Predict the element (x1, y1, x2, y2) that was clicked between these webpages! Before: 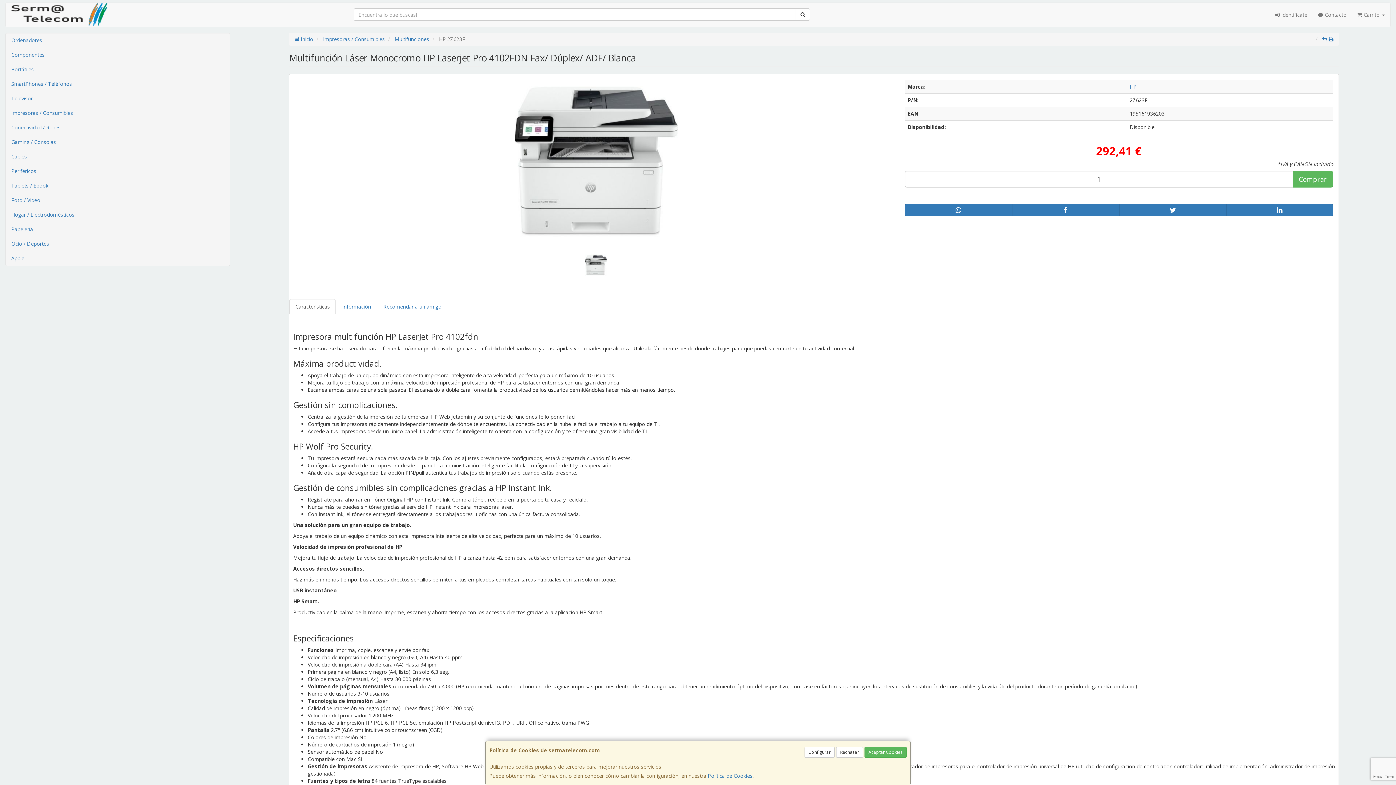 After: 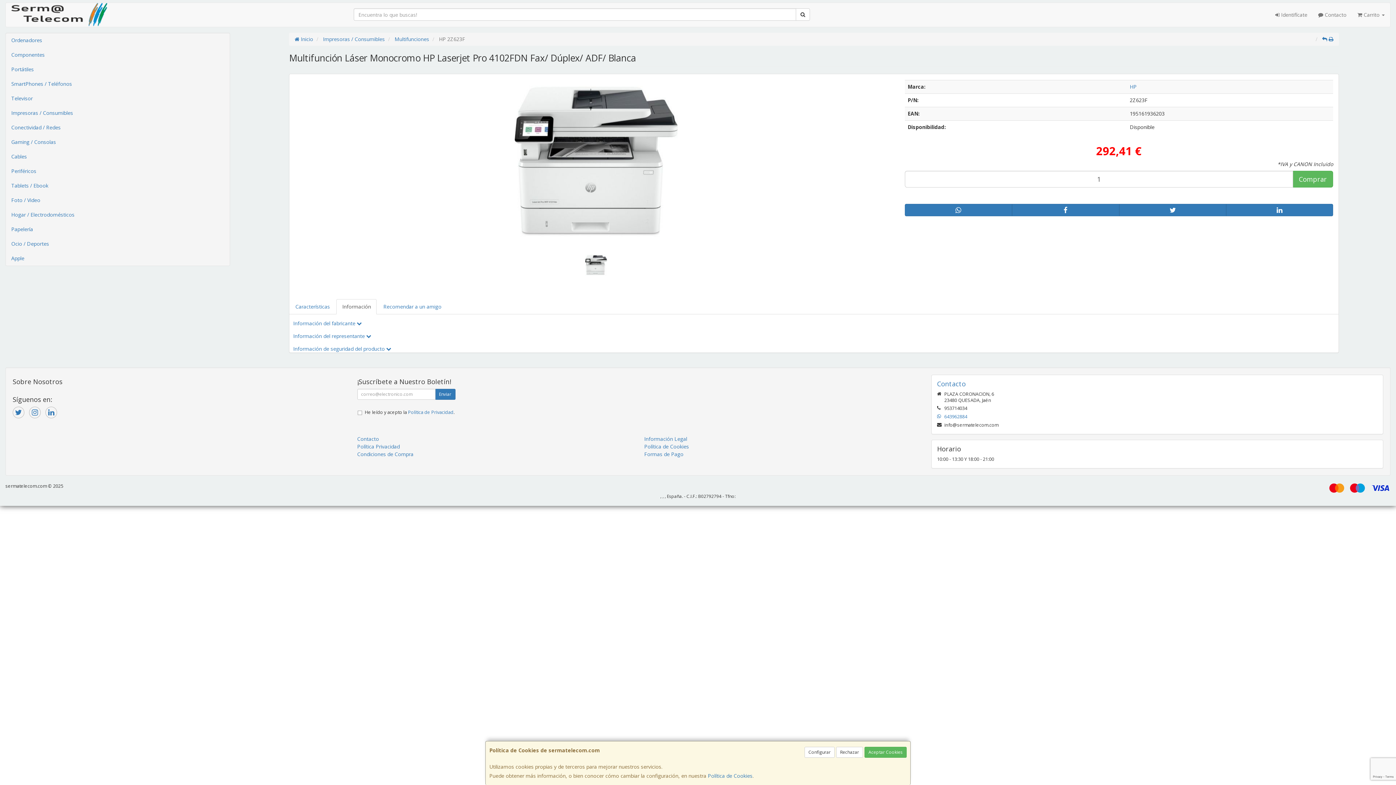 Action: bbox: (336, 299, 376, 314) label: Información